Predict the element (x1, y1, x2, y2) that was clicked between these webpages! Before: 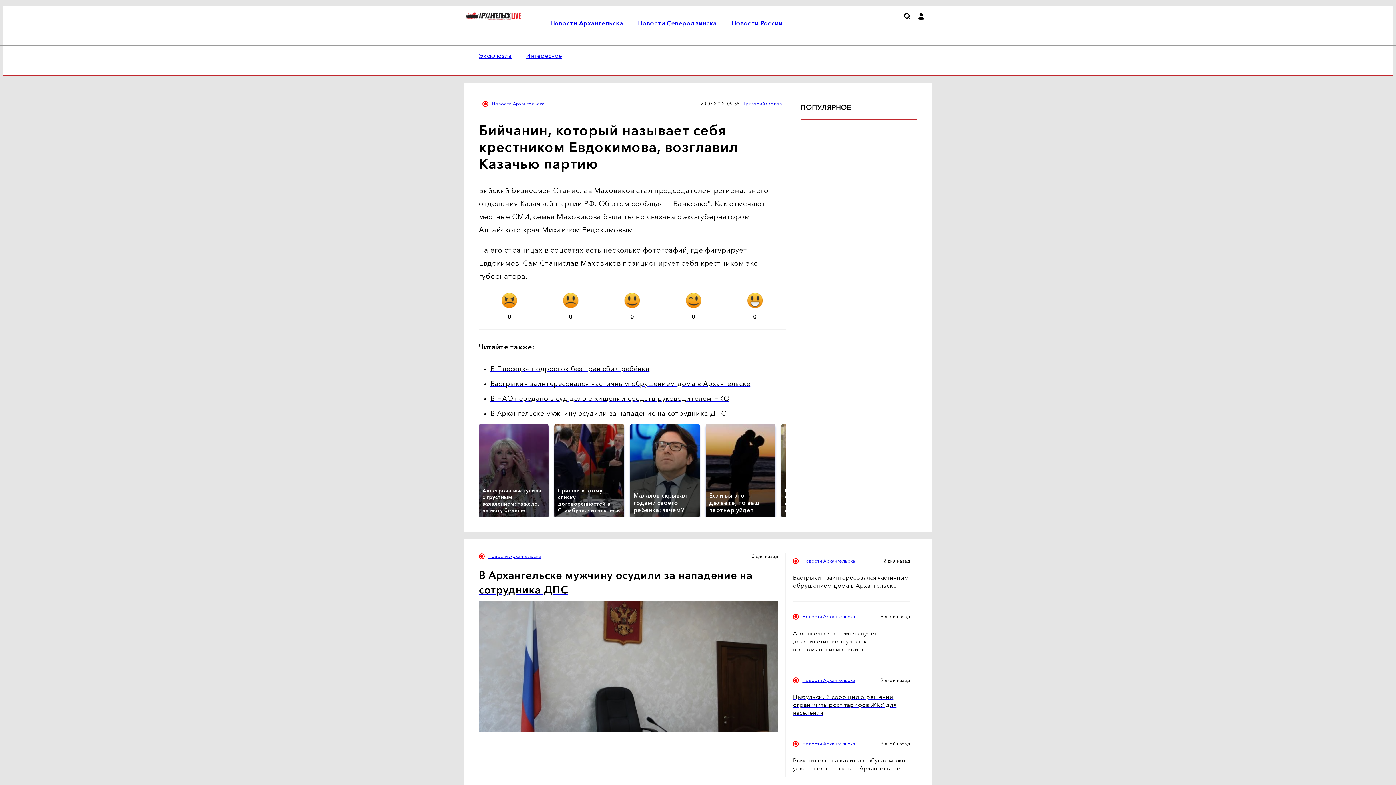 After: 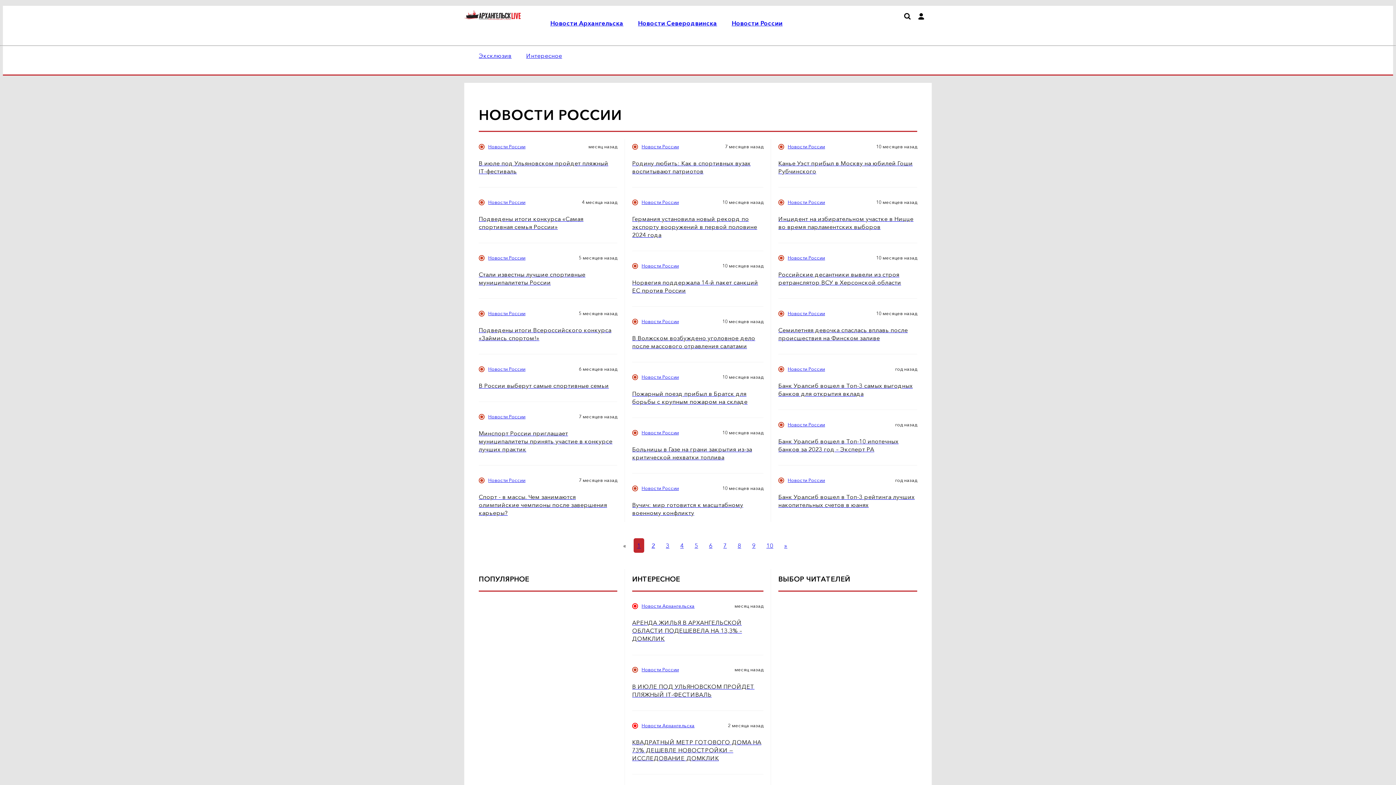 Action: label: Новости России bbox: (731, 19, 782, 26)